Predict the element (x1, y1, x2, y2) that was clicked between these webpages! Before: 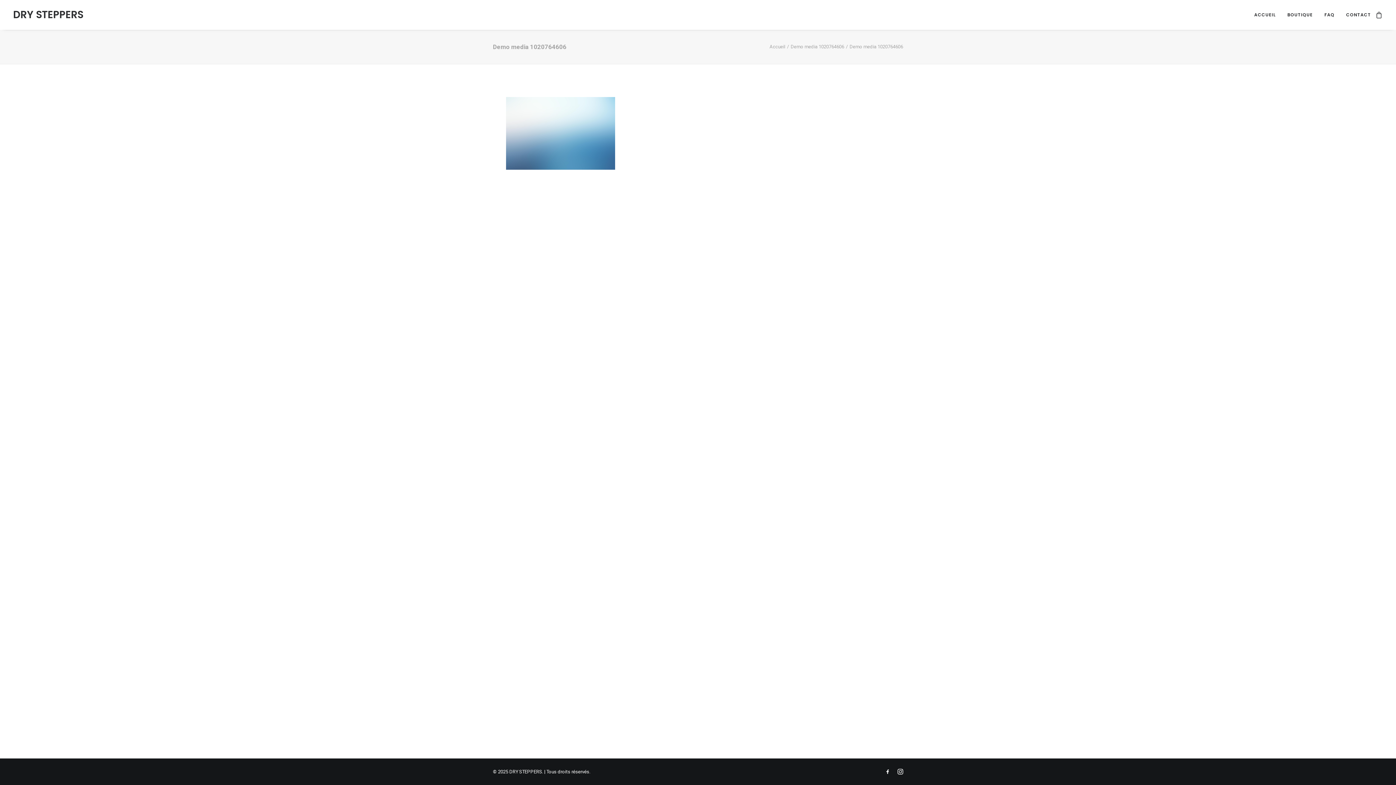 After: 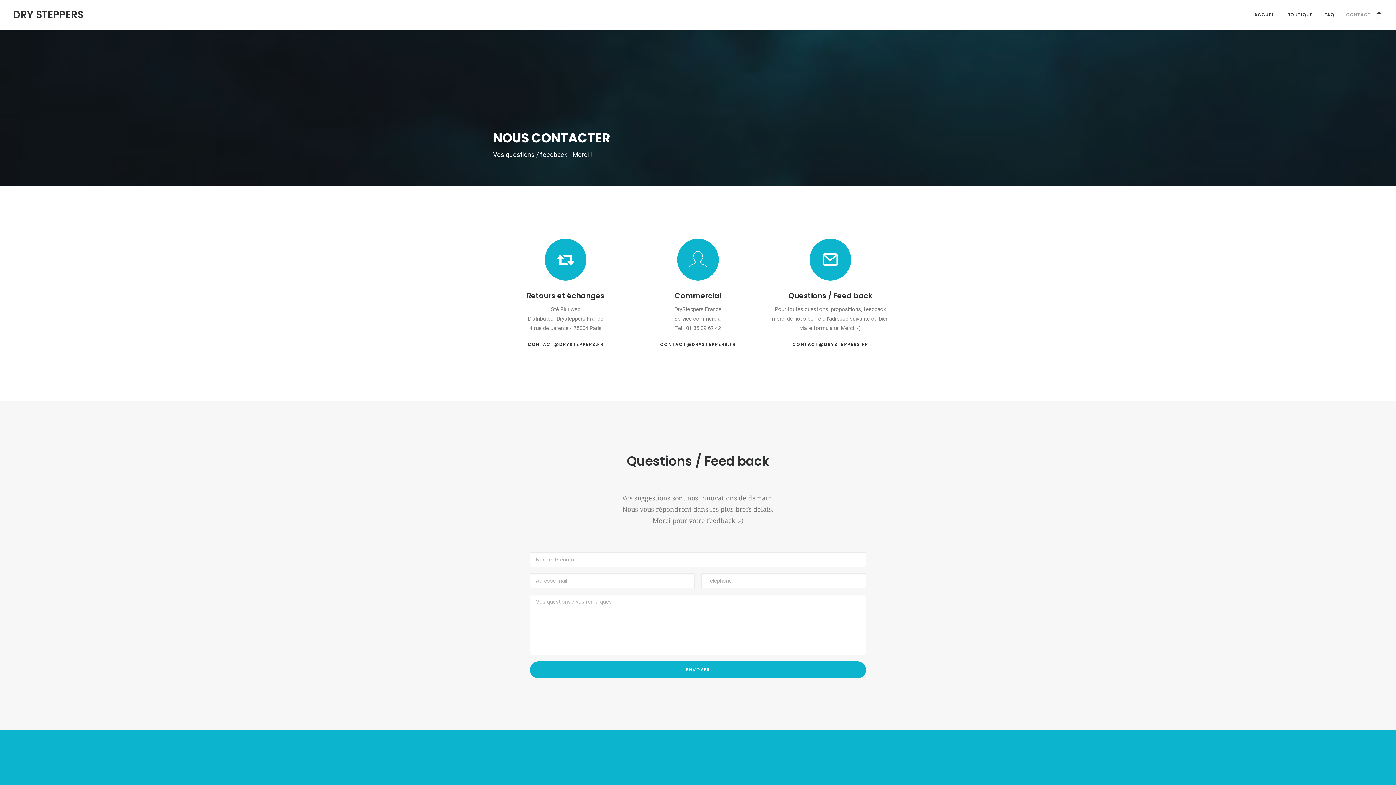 Action: bbox: (1341, 0, 1371, 29) label: CONTACT